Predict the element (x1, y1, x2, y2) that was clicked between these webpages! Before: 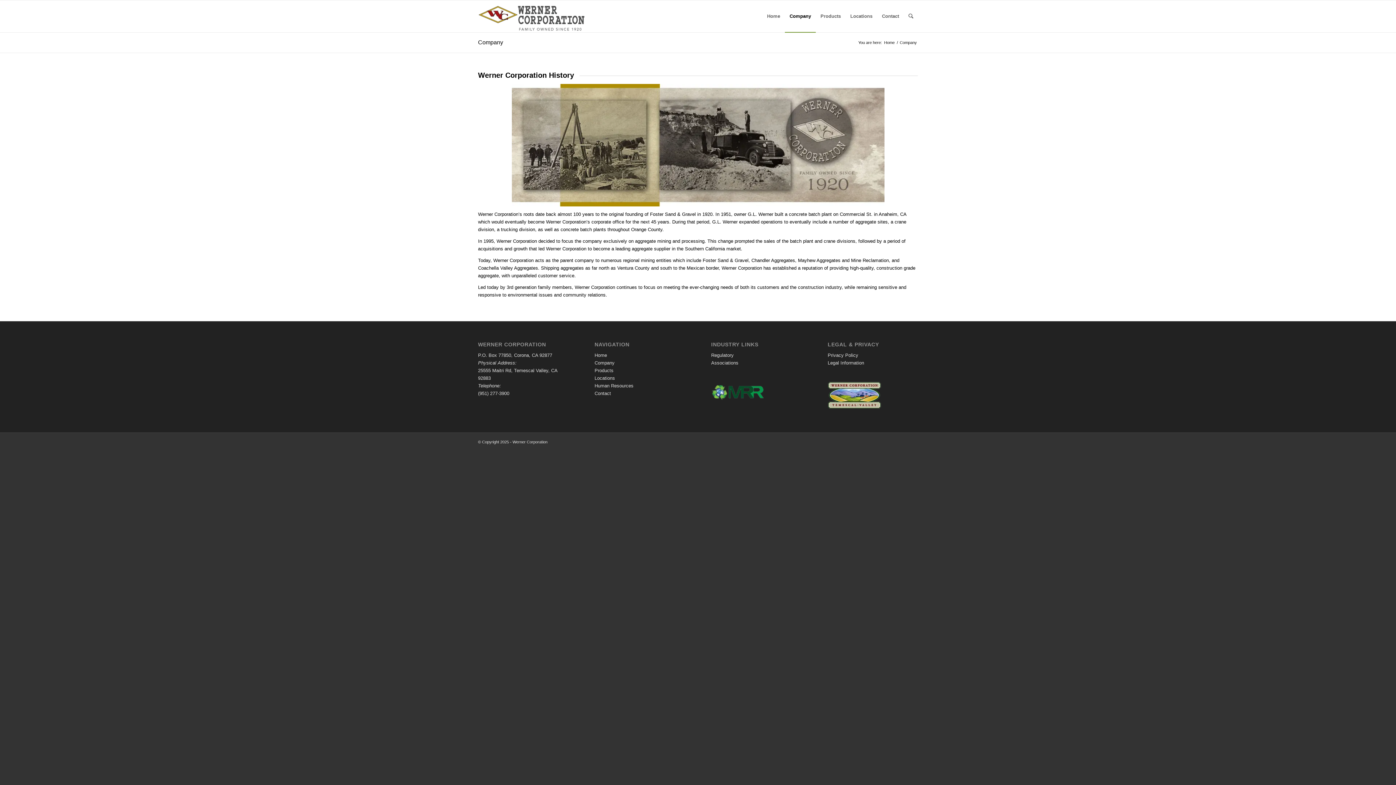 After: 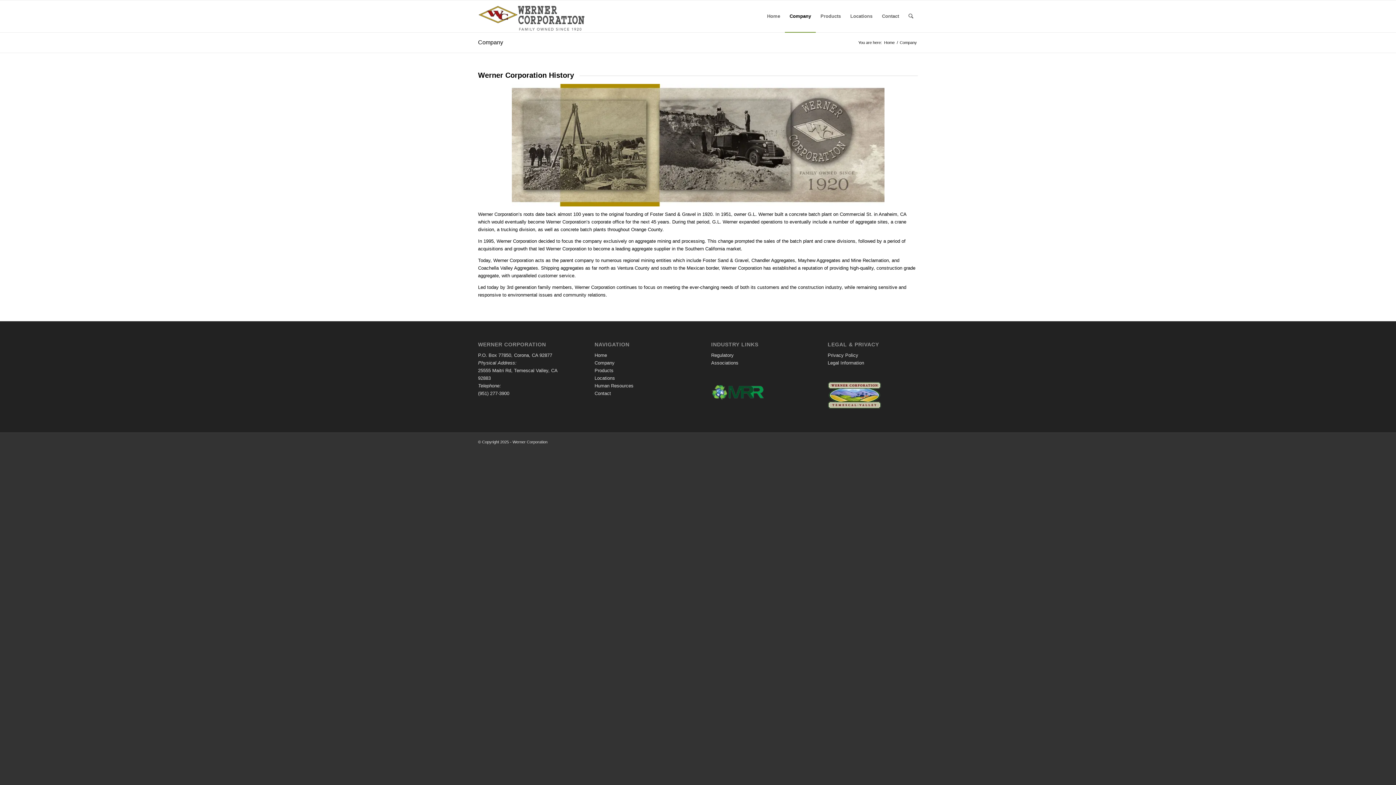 Action: label: Company bbox: (785, 0, 816, 32)